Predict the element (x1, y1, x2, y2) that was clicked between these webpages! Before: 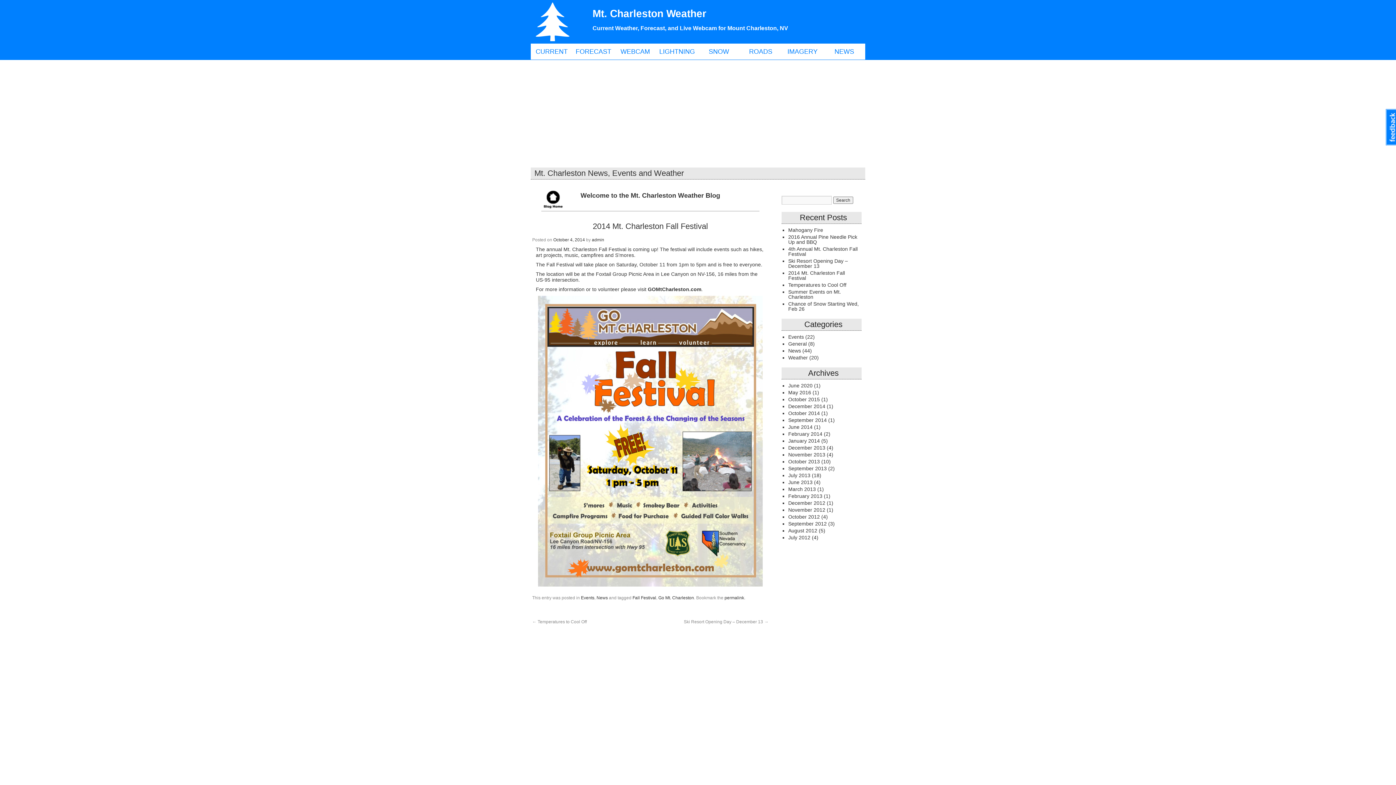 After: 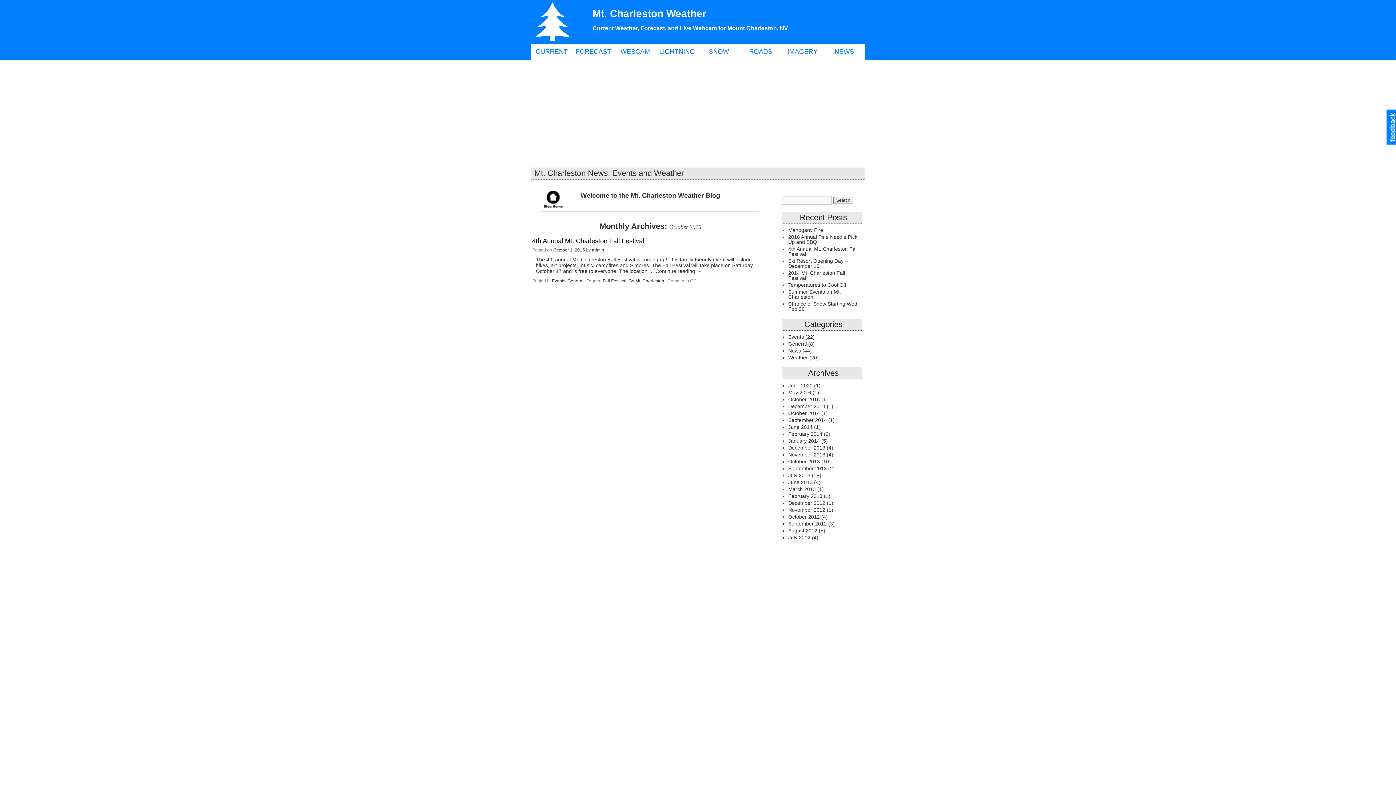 Action: label: October 2015 bbox: (788, 396, 820, 402)